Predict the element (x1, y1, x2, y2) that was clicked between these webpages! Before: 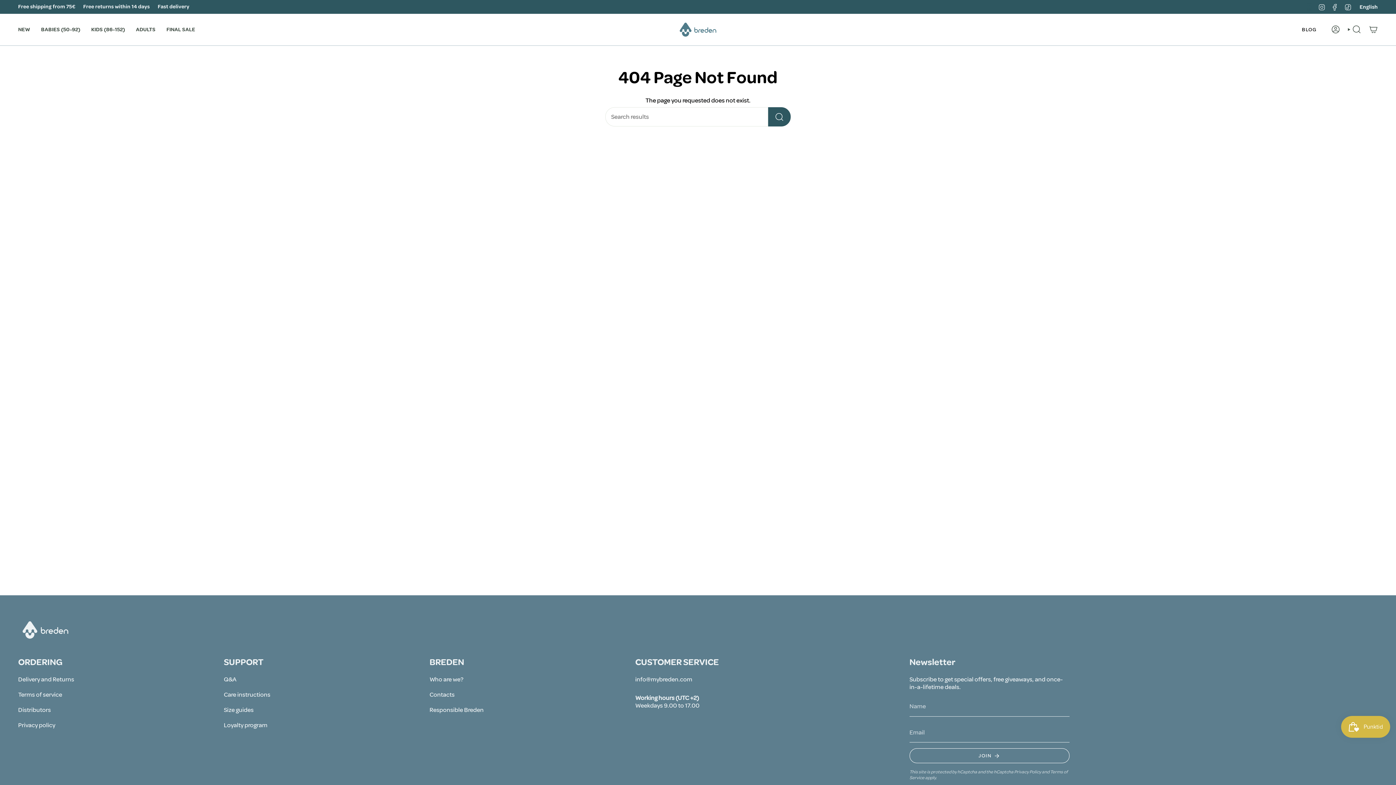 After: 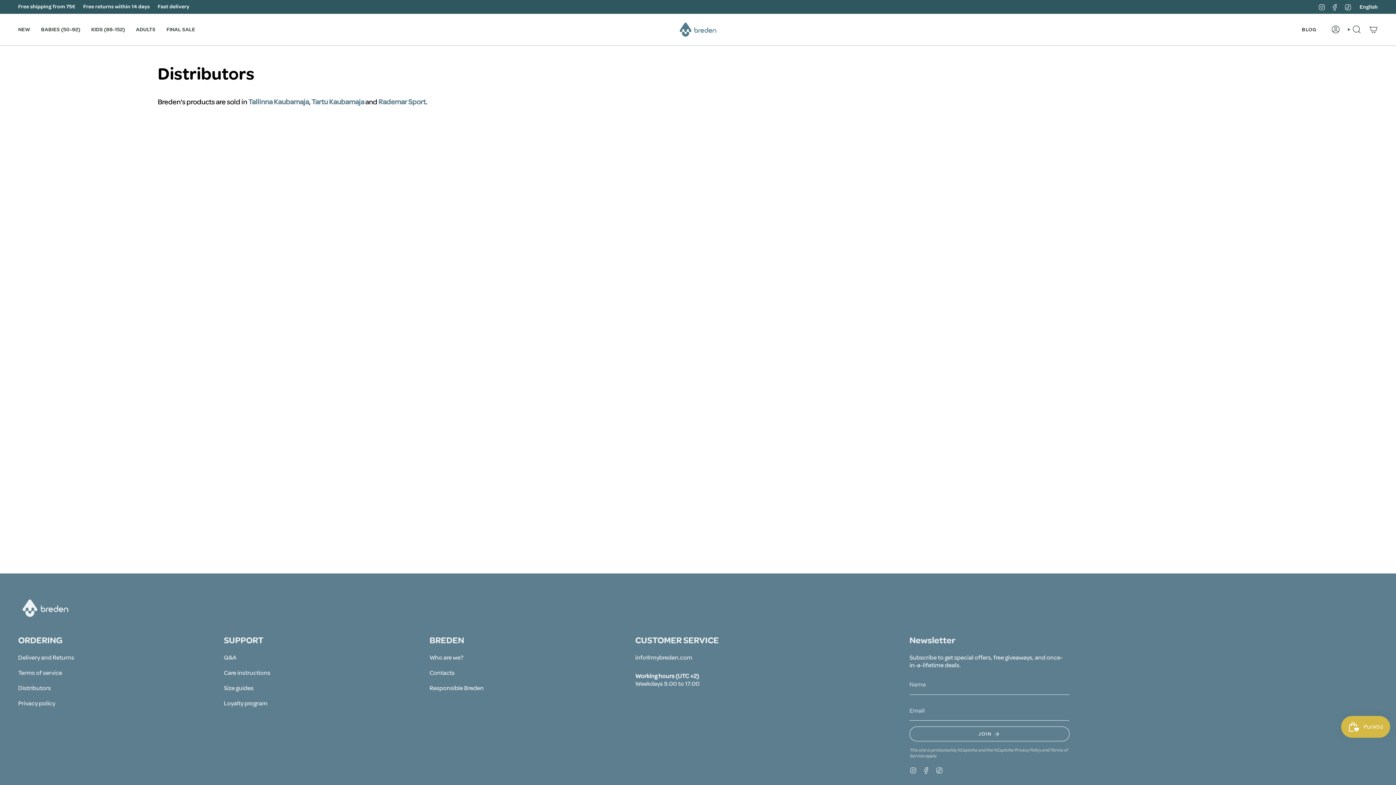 Action: bbox: (18, 706, 50, 714) label: Distributors